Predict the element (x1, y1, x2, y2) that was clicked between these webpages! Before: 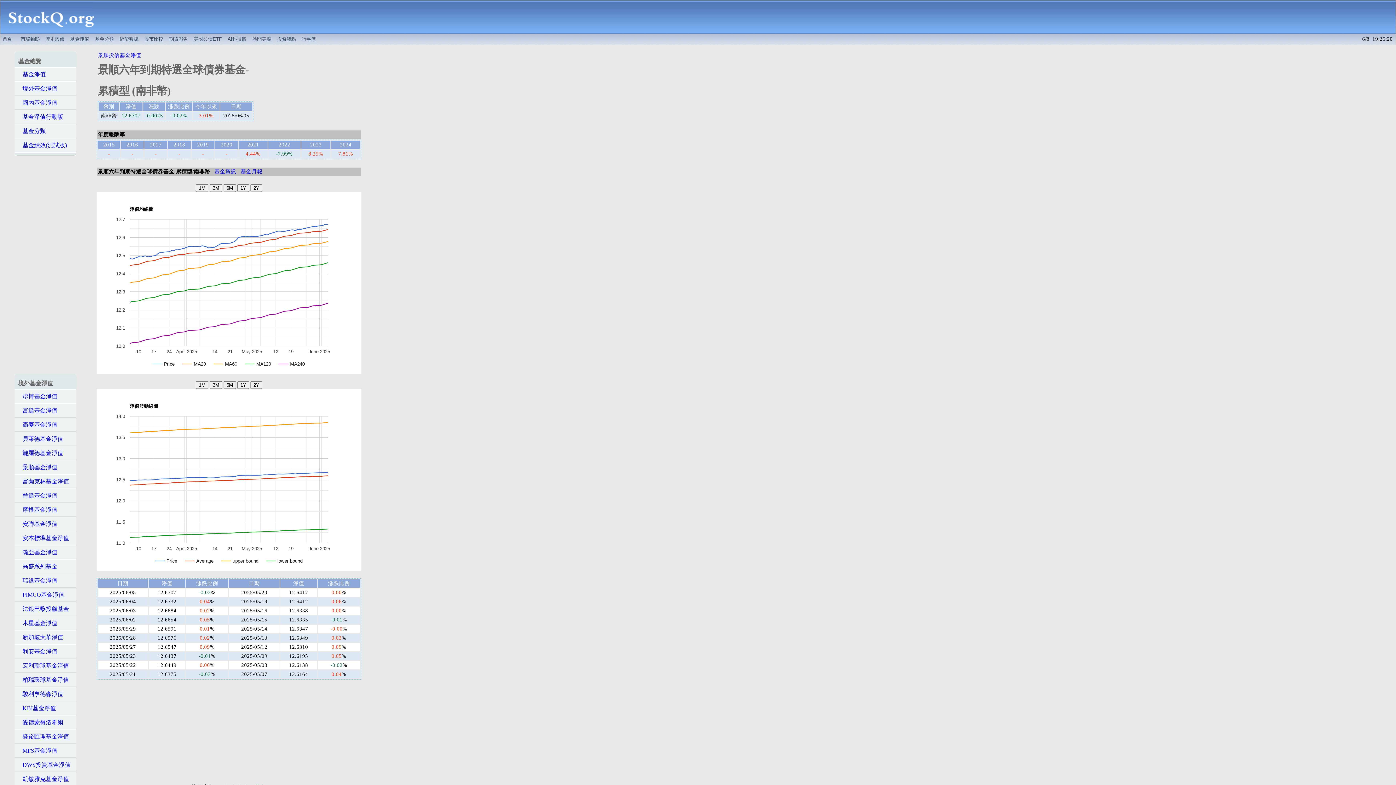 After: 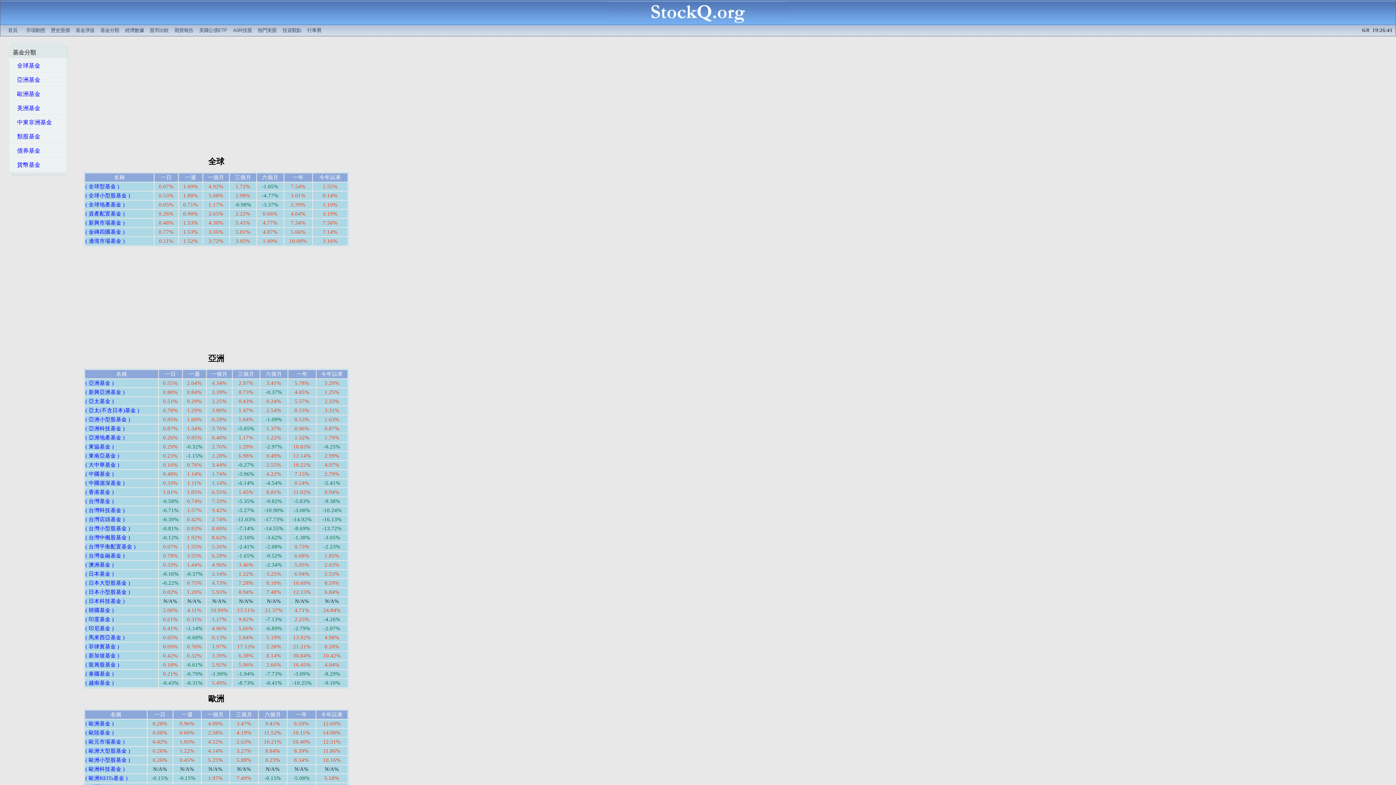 Action: bbox: (92, 36, 116, 41) label: 基金分類